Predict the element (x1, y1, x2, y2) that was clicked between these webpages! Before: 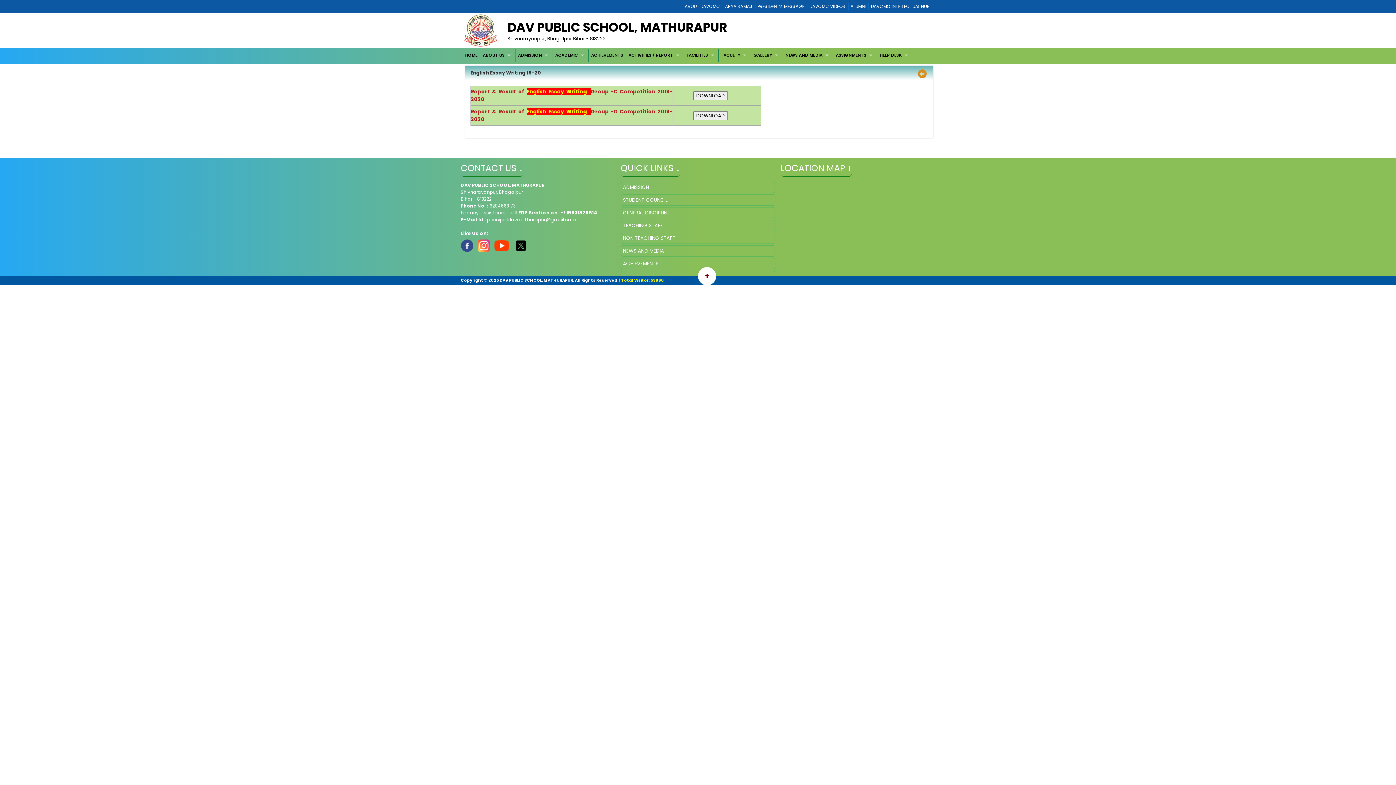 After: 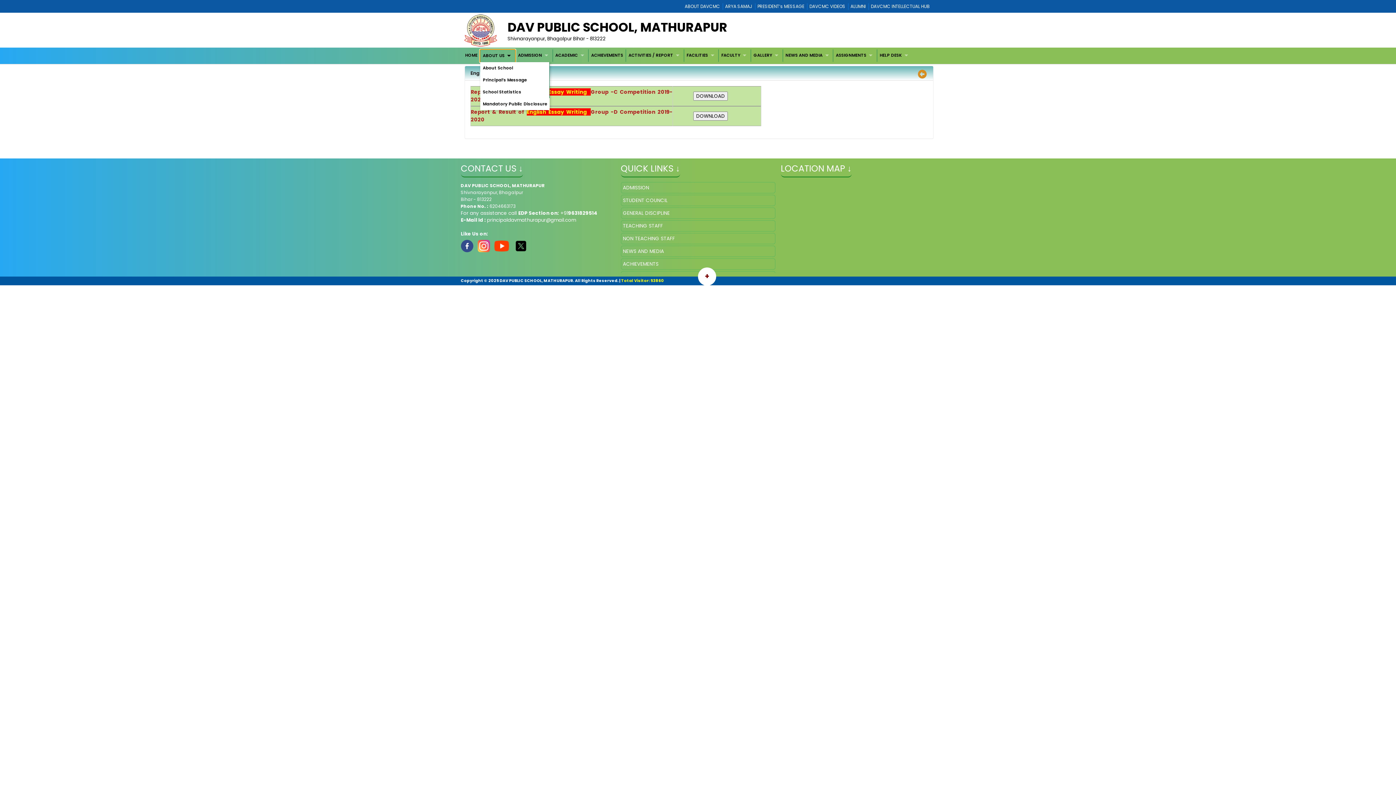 Action: label: ABOUT US bbox: (480, 49, 515, 61)